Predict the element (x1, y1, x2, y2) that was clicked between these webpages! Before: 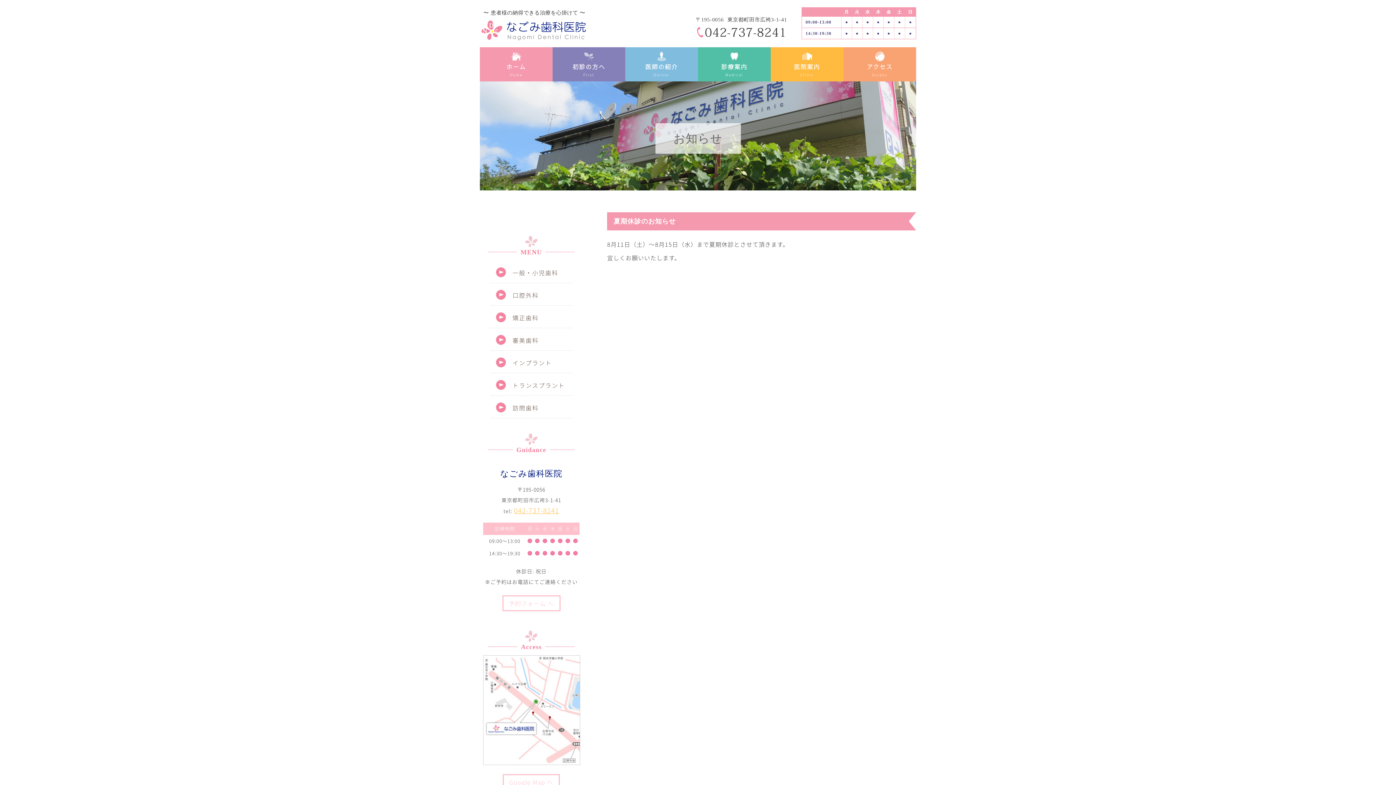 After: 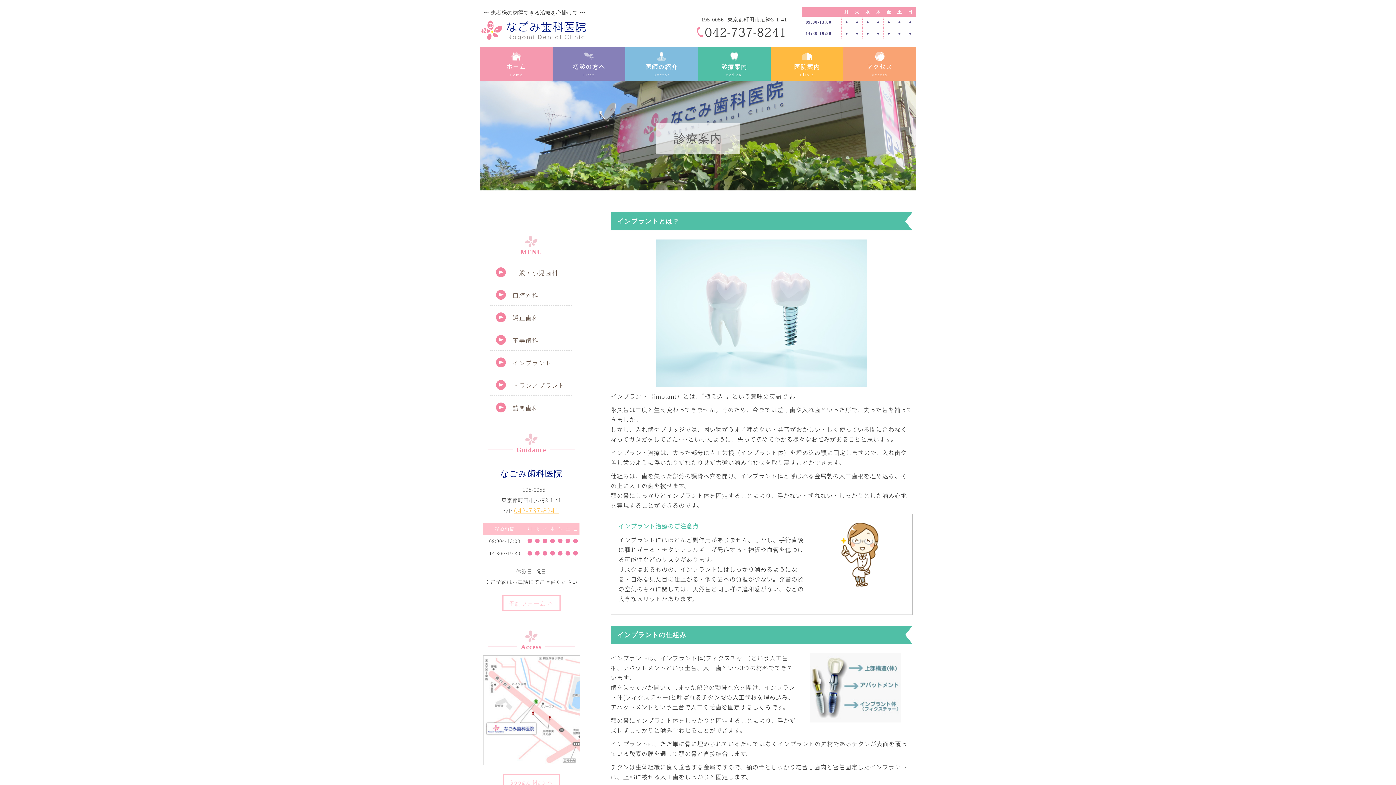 Action: label: インプラント bbox: (490, 350, 572, 373)